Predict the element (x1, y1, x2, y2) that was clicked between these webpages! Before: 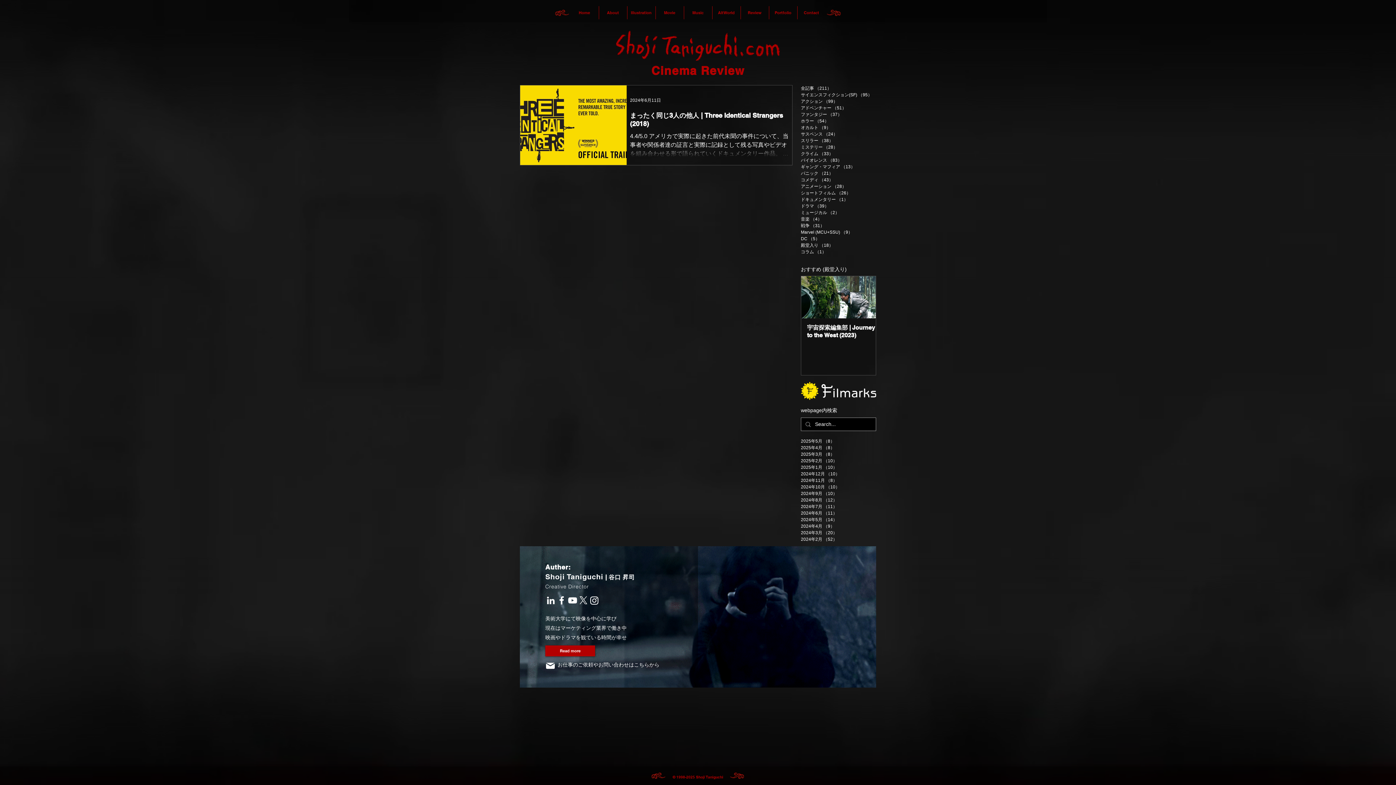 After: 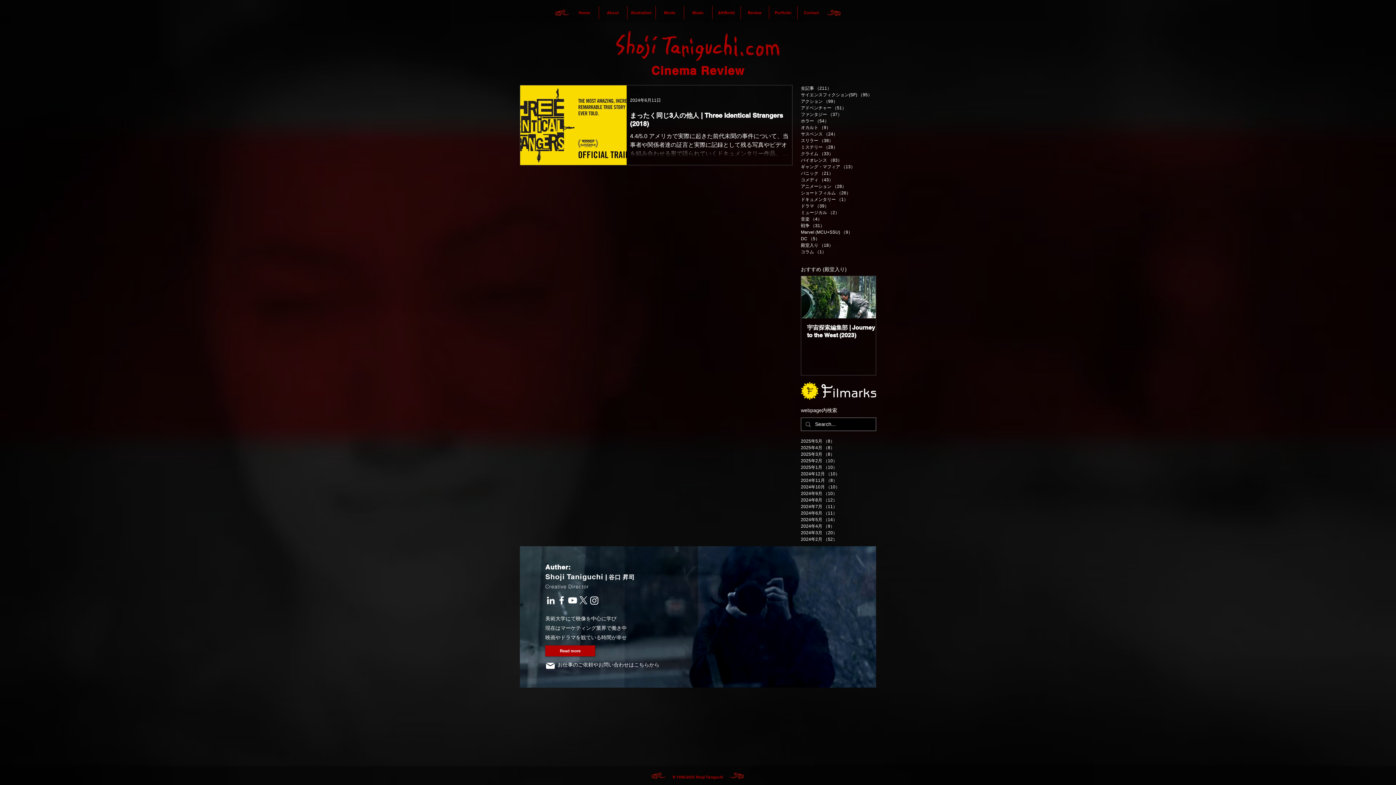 Action: bbox: (589, 595, 600, 606) label: Instagram